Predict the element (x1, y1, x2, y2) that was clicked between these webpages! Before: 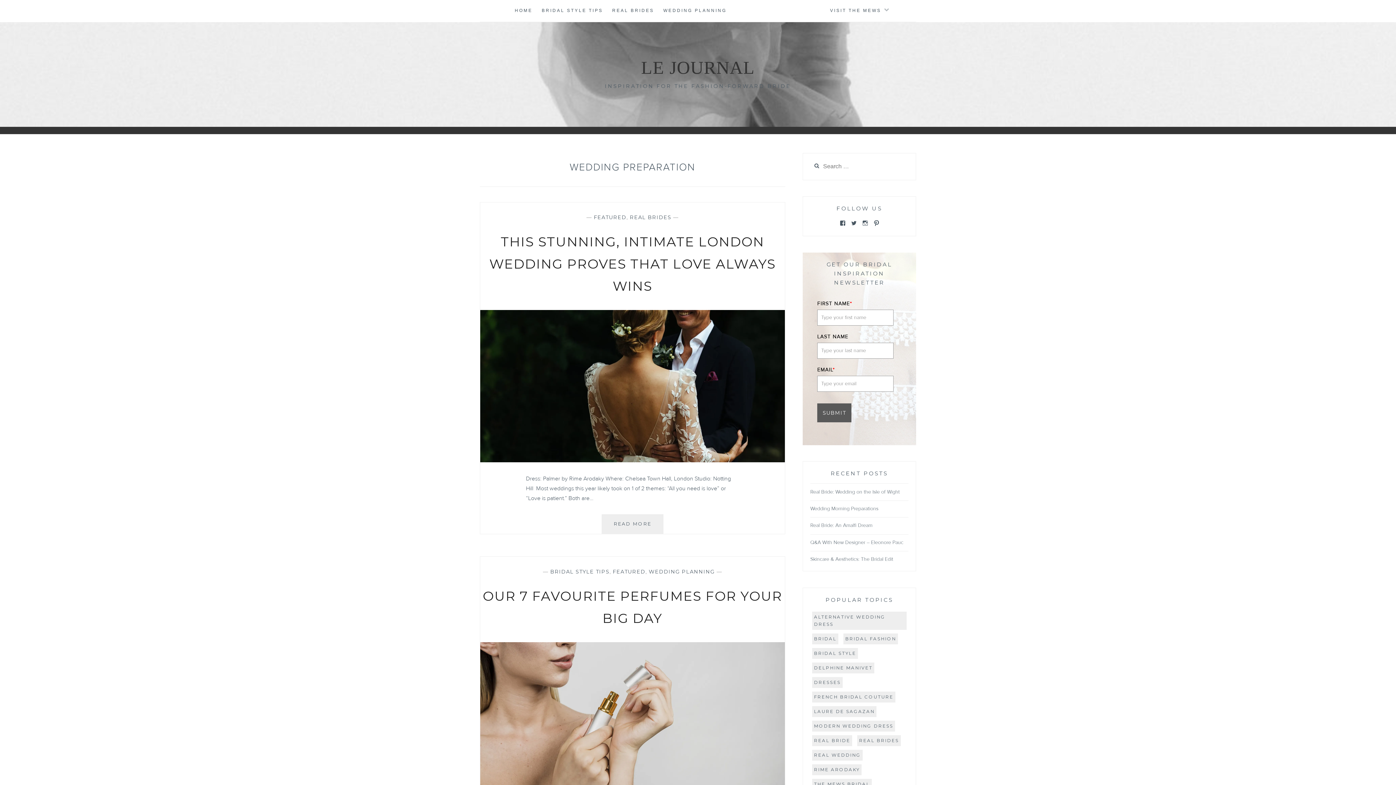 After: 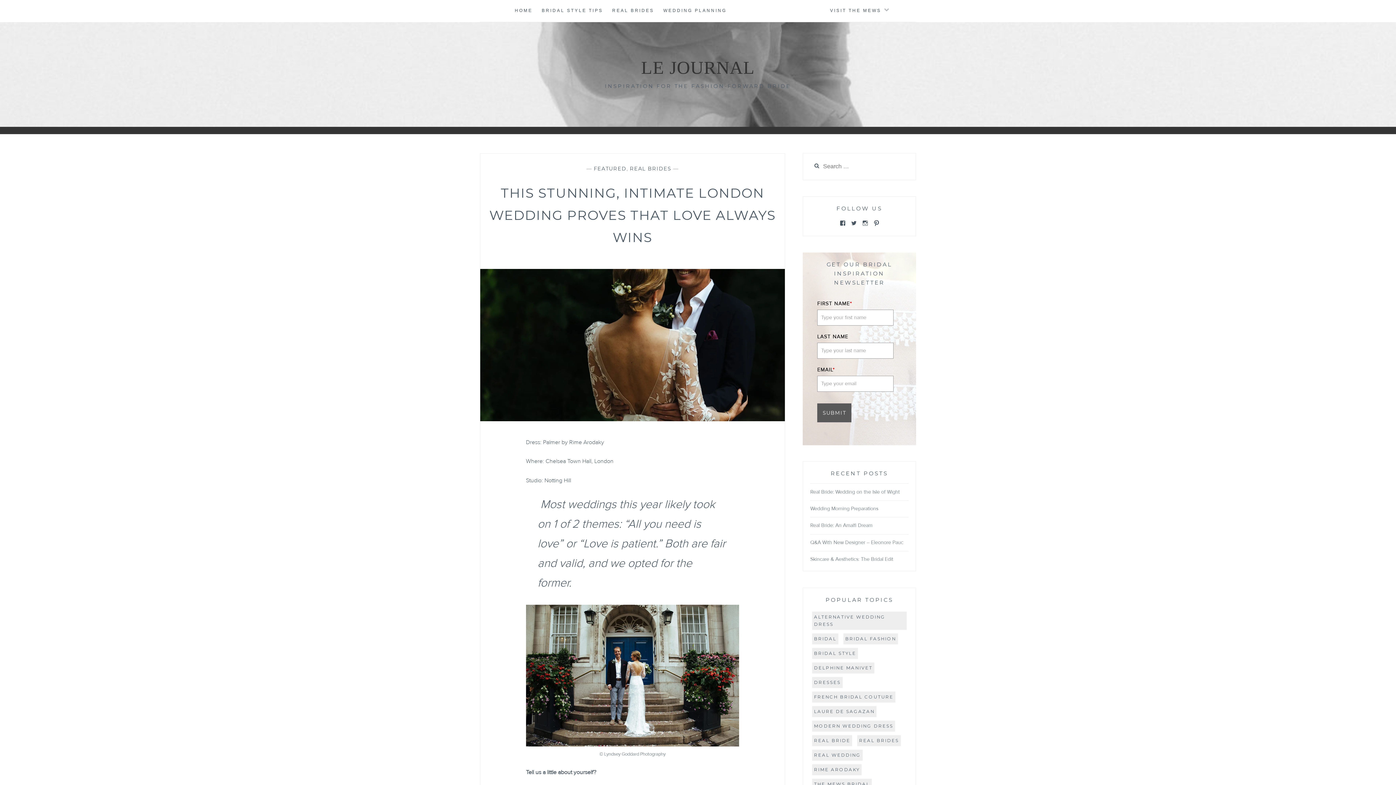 Action: label: READ MORE
THIS STUNNING, INTIMATE LONDON WEDDING PROVES THAT LOVE ALWAYS WINS bbox: (601, 514, 663, 534)